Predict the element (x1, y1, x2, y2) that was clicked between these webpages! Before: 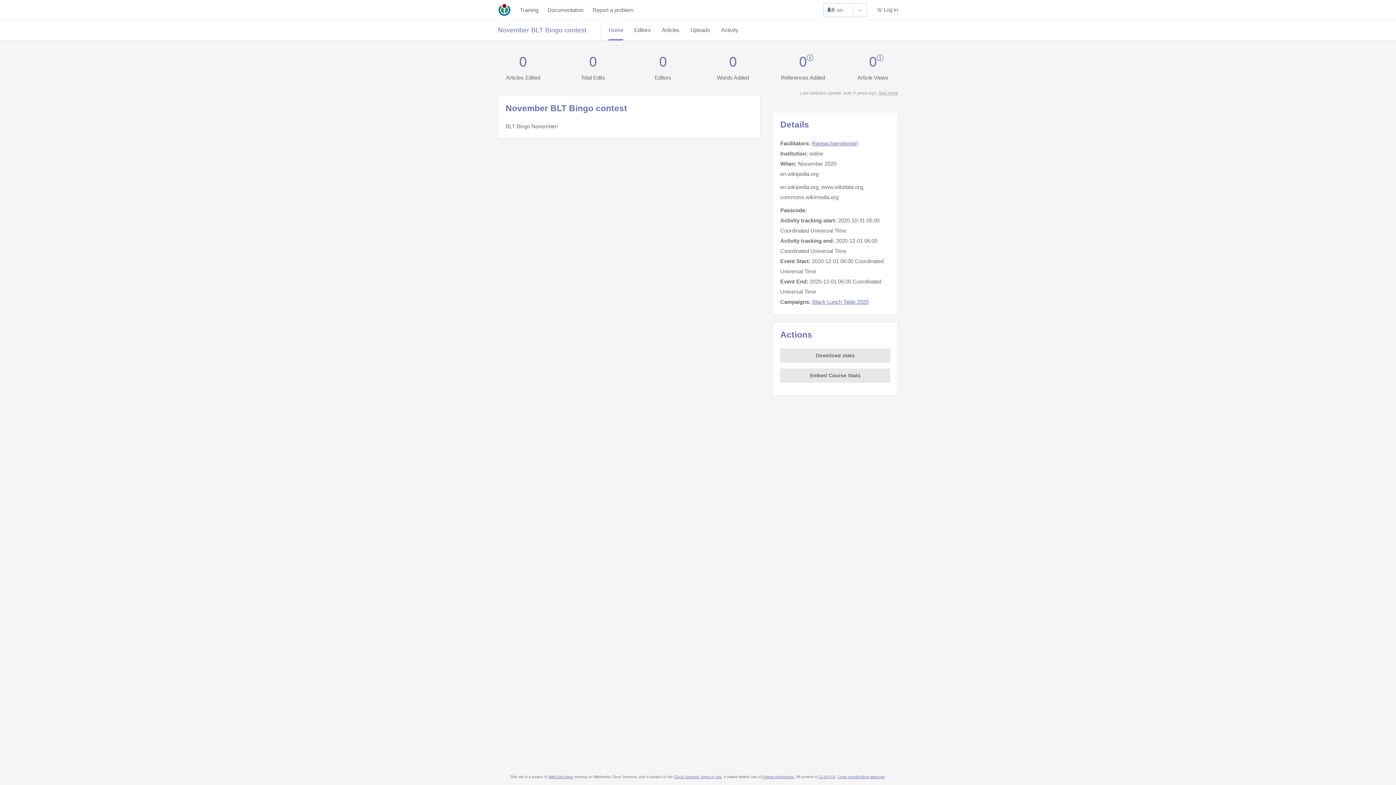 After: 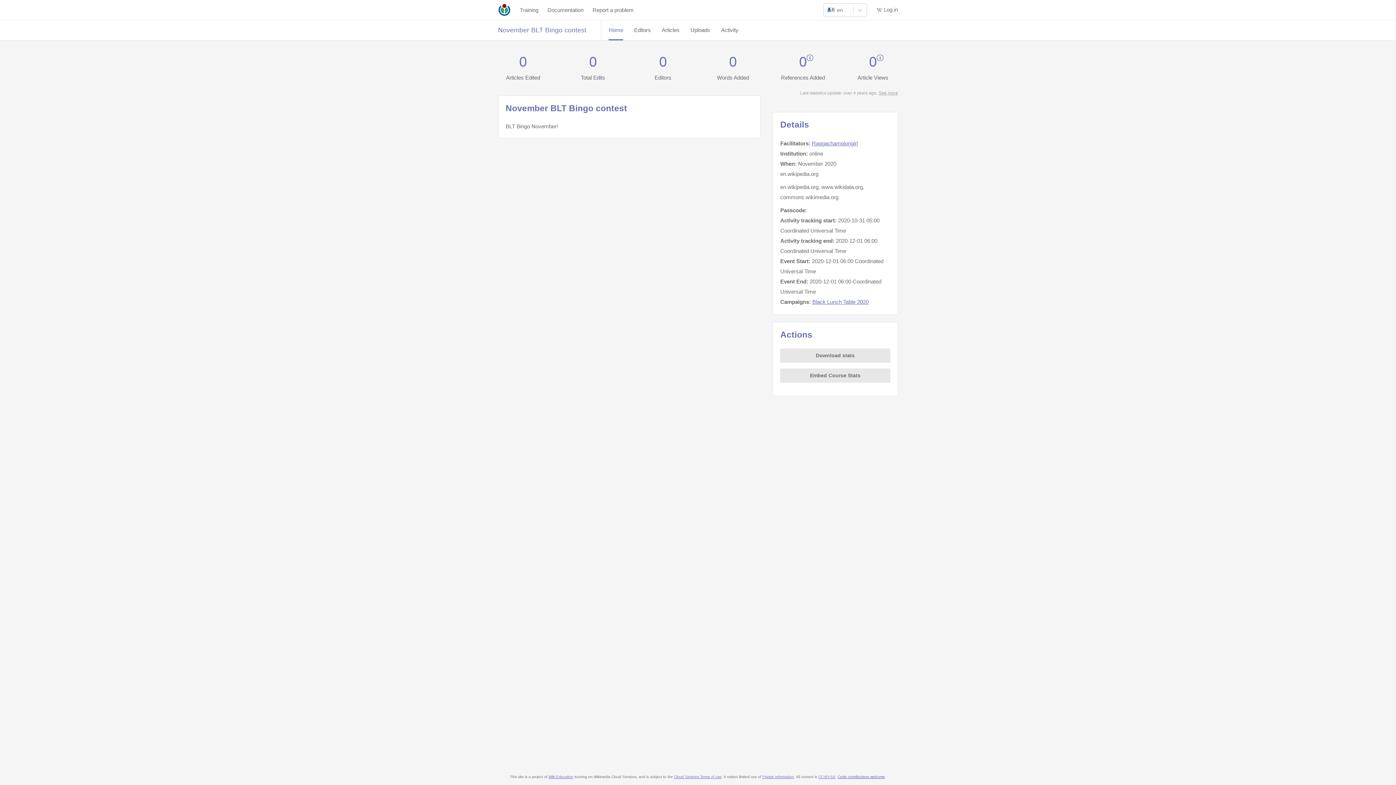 Action: label: Code contributions welcome bbox: (837, 775, 885, 779)